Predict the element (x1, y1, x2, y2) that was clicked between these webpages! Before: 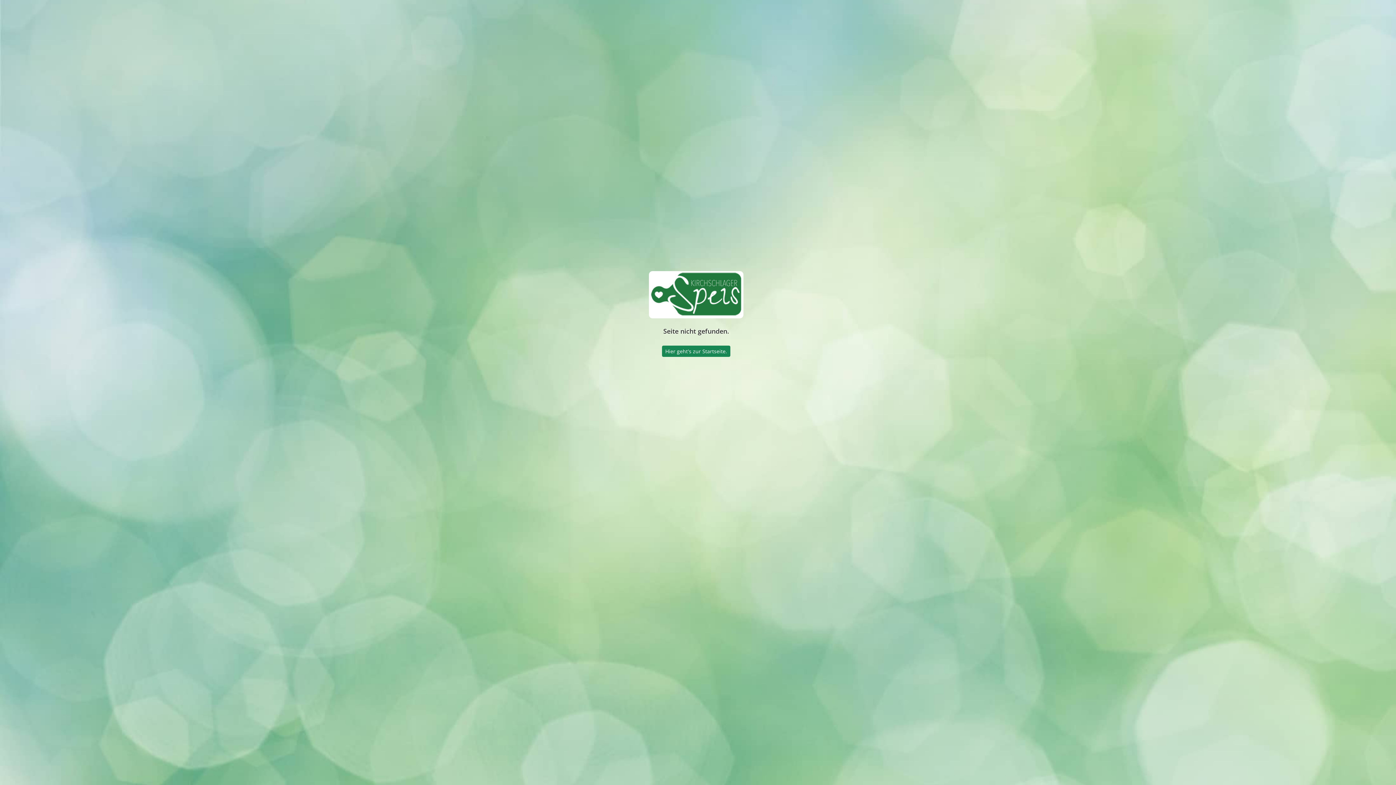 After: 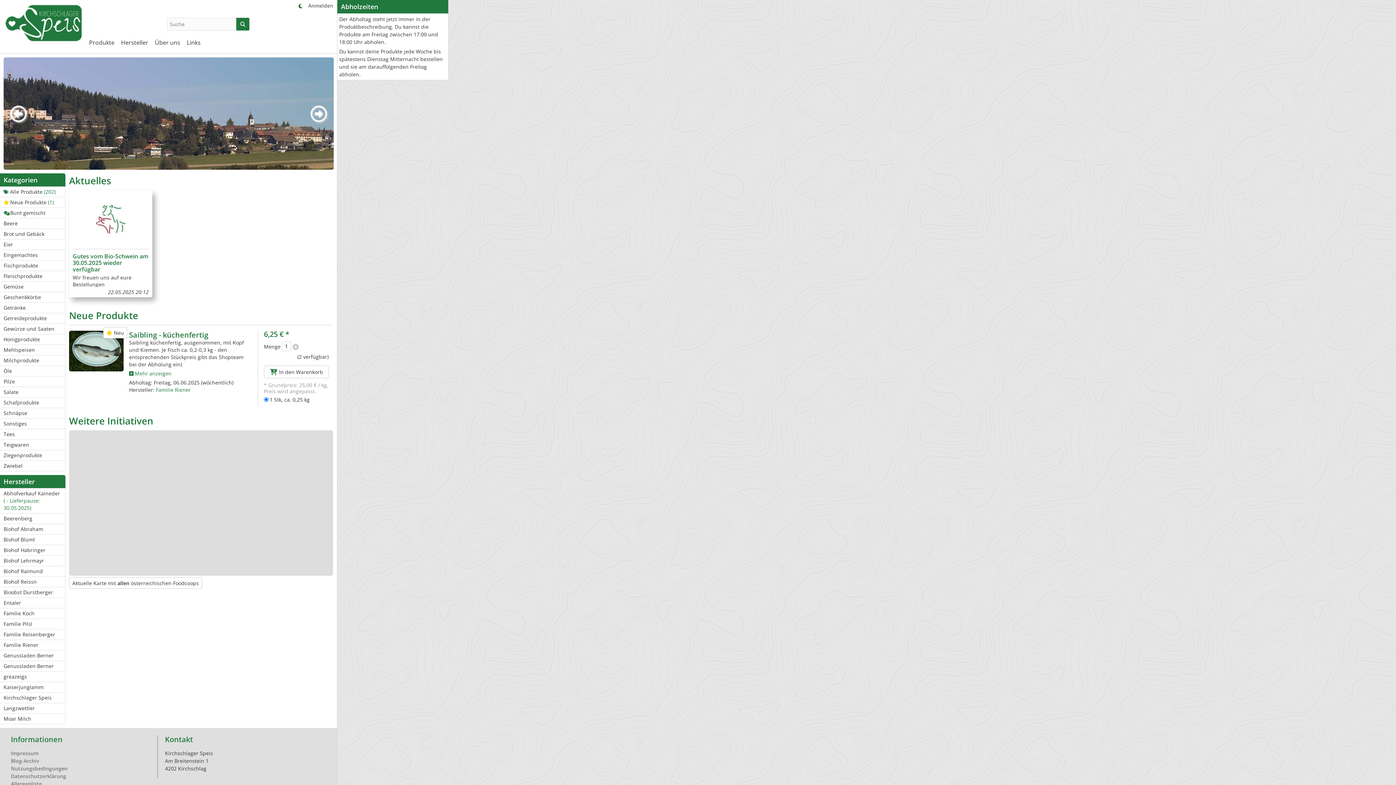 Action: bbox: (649, 295, 743, 302)